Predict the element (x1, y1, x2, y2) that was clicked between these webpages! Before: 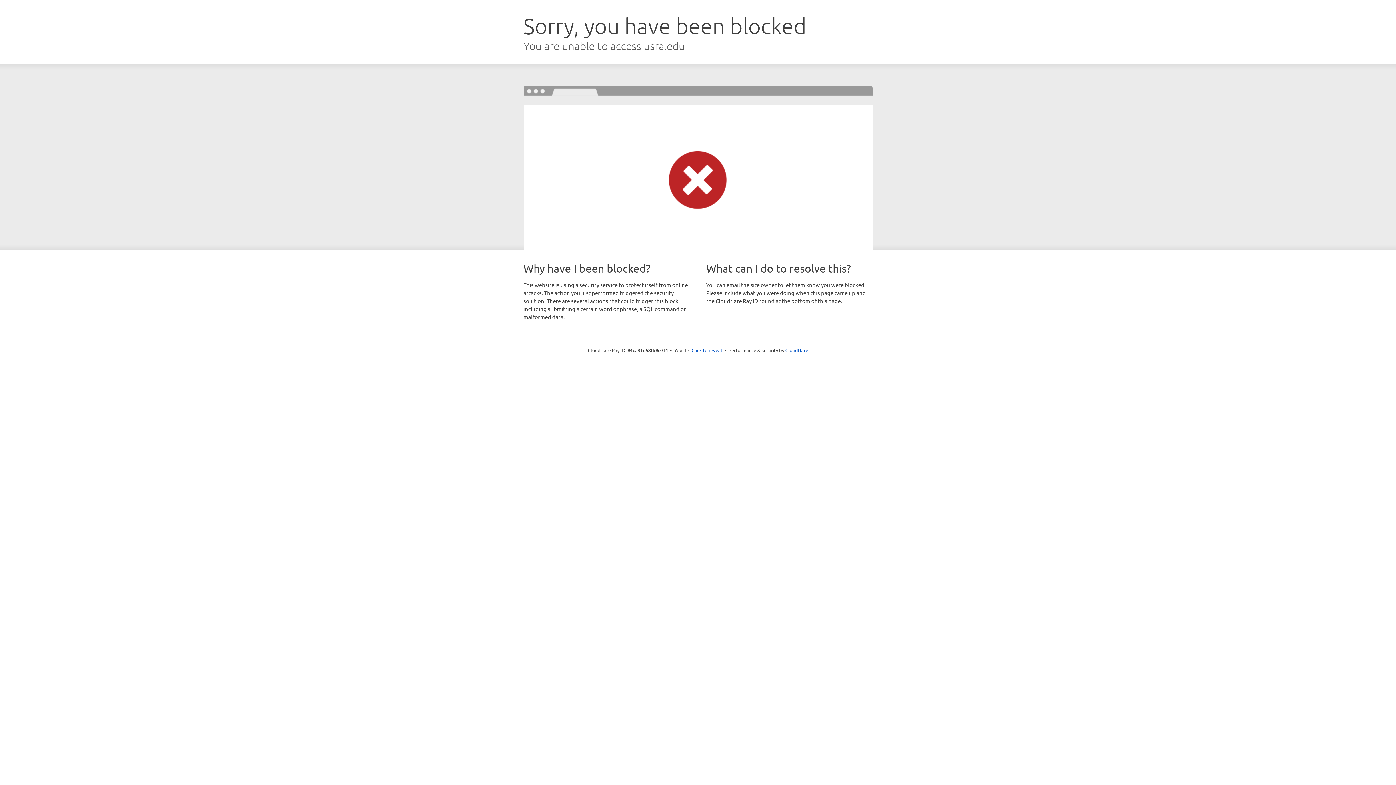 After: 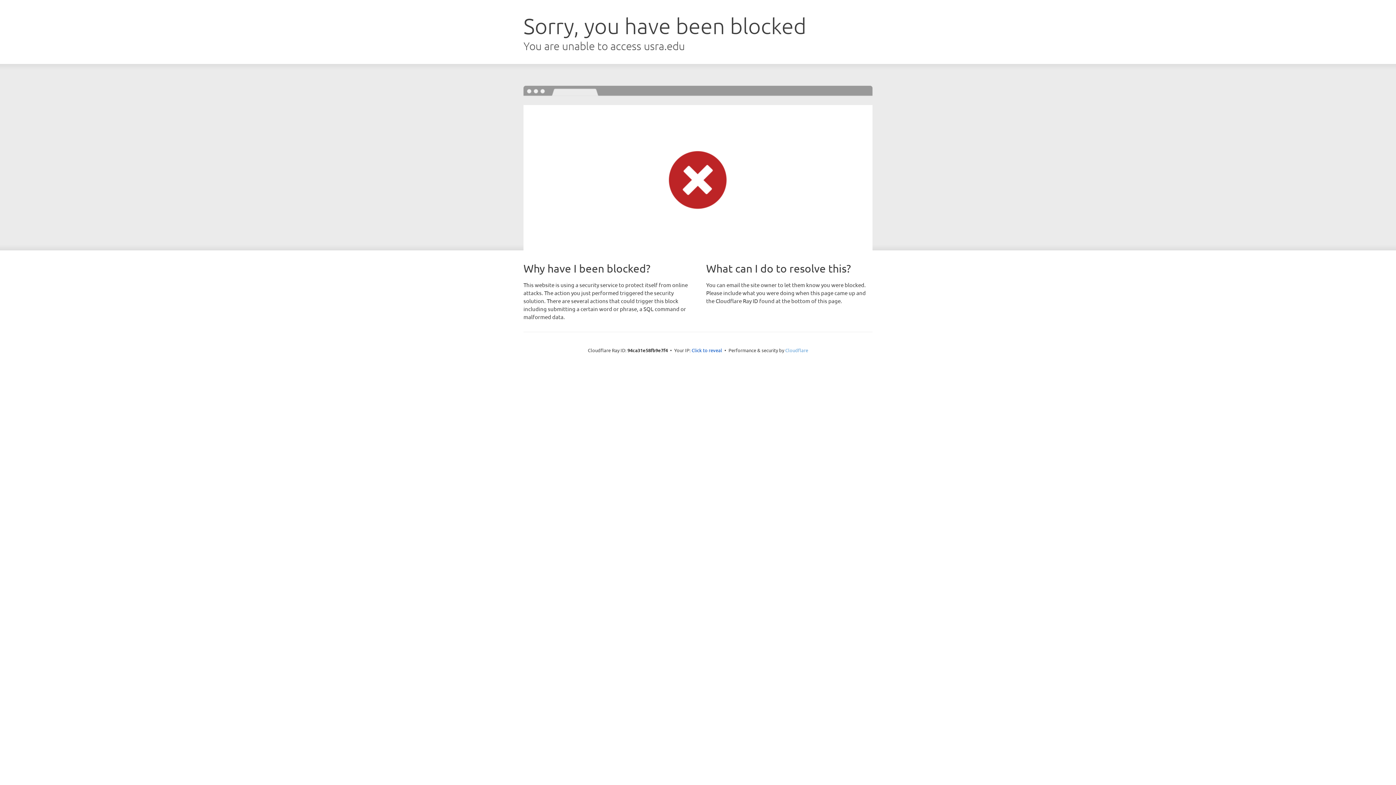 Action: bbox: (785, 347, 808, 353) label: Cloudflare